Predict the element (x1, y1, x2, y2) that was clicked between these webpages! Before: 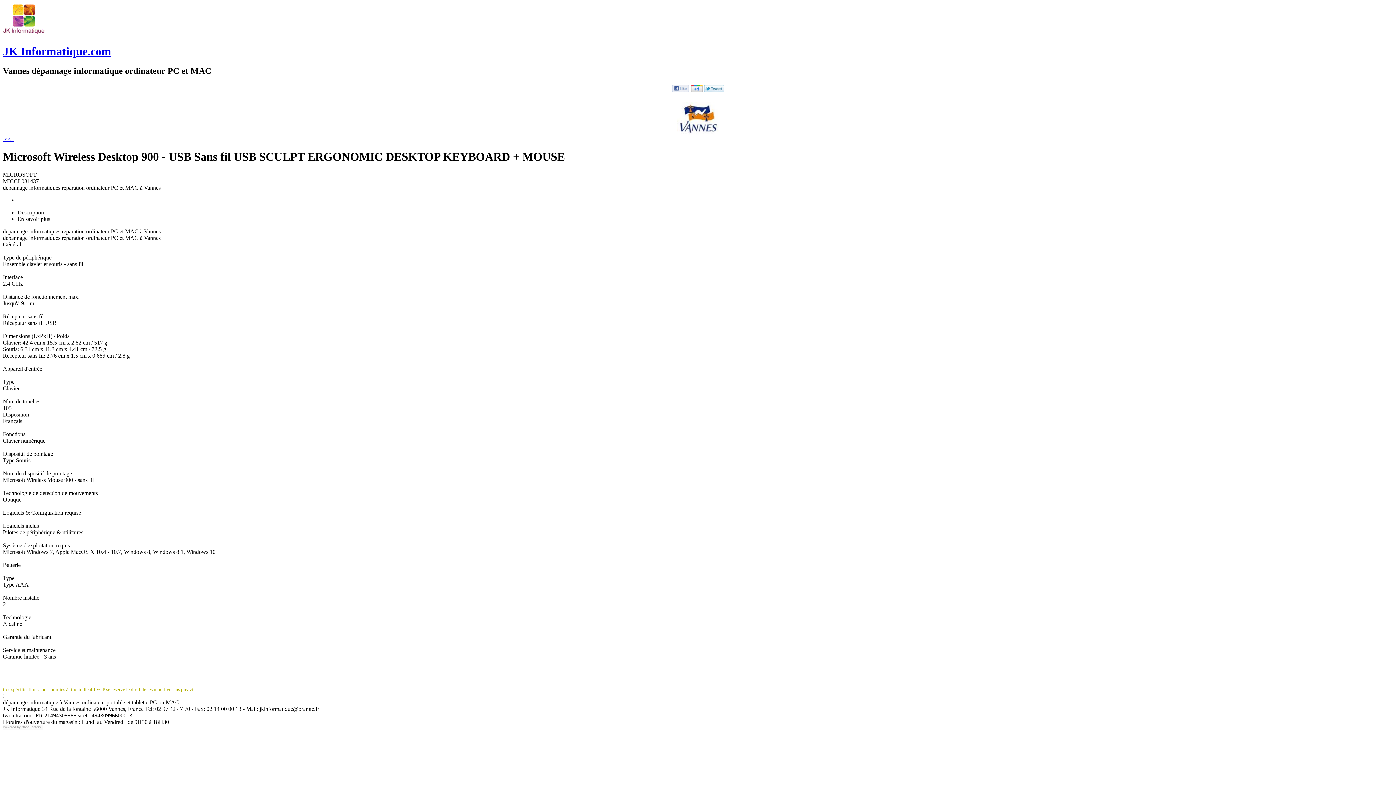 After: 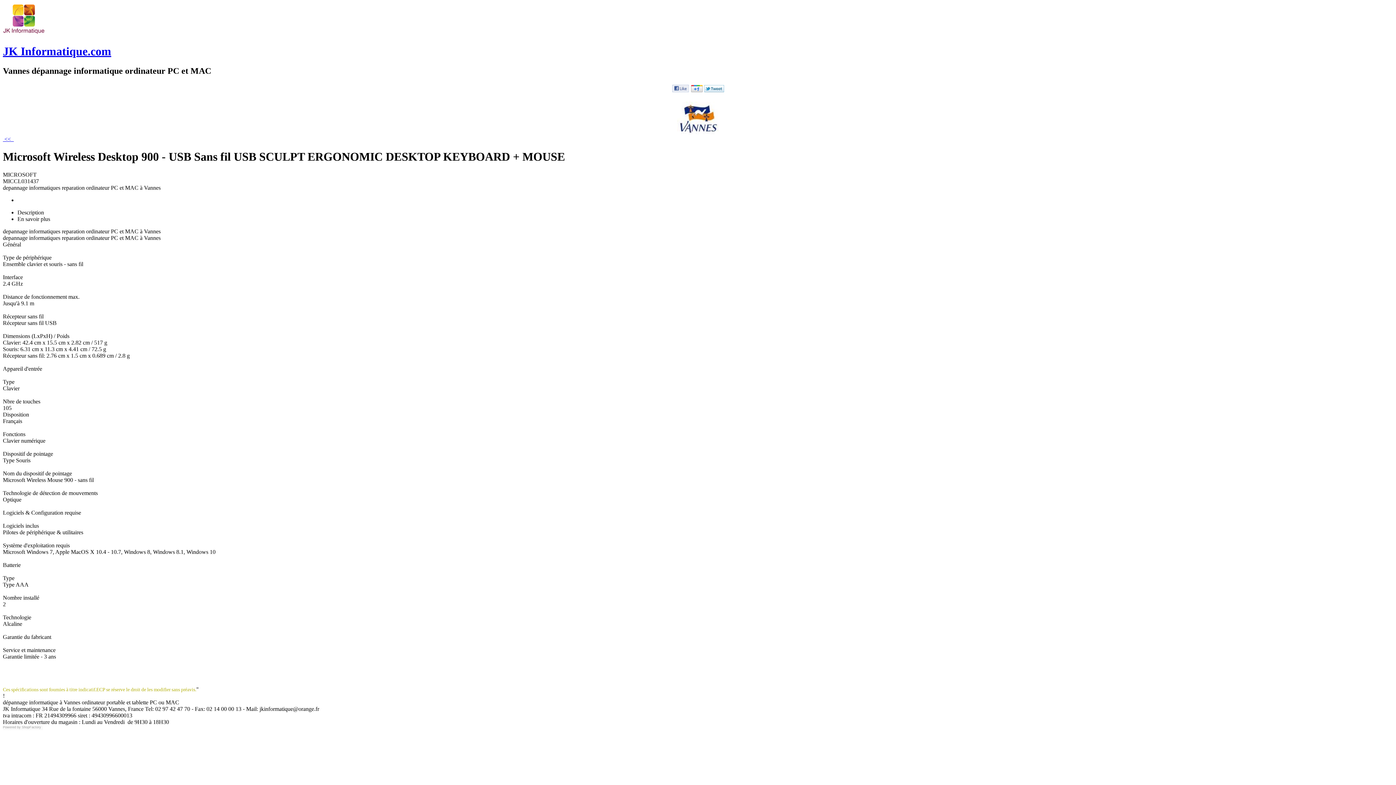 Action: label: Powered by bbox: (2, 725, 20, 729)